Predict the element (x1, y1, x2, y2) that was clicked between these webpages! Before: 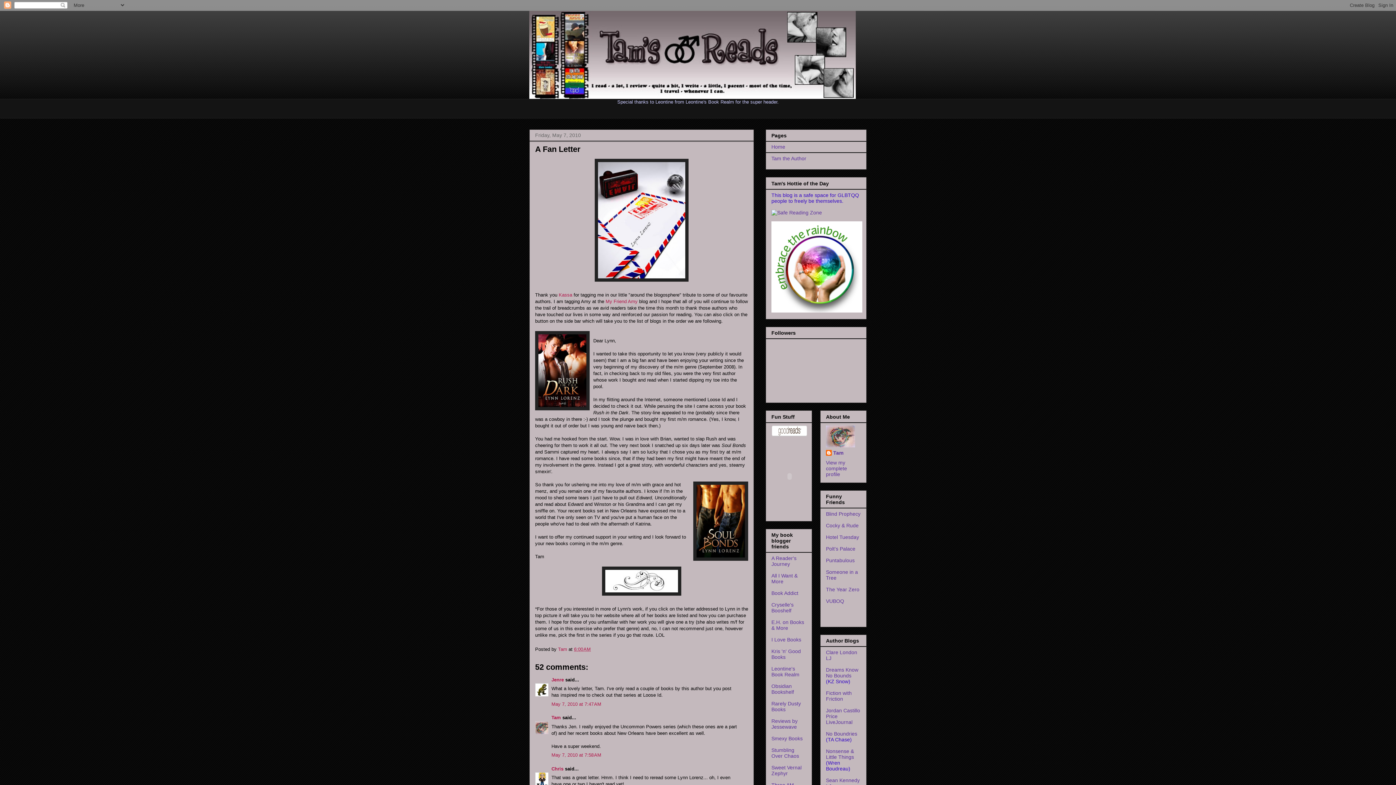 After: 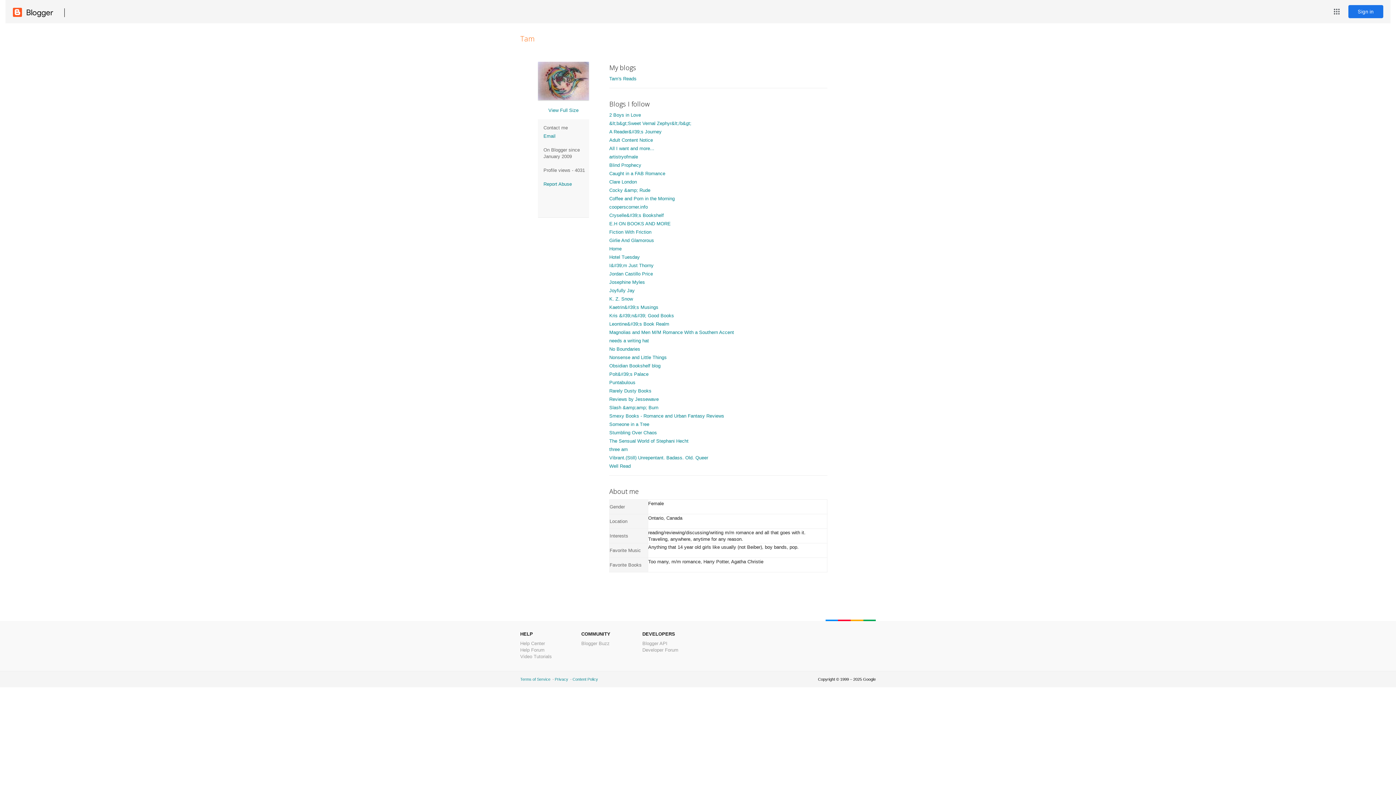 Action: bbox: (826, 459, 847, 477) label: View my complete profile